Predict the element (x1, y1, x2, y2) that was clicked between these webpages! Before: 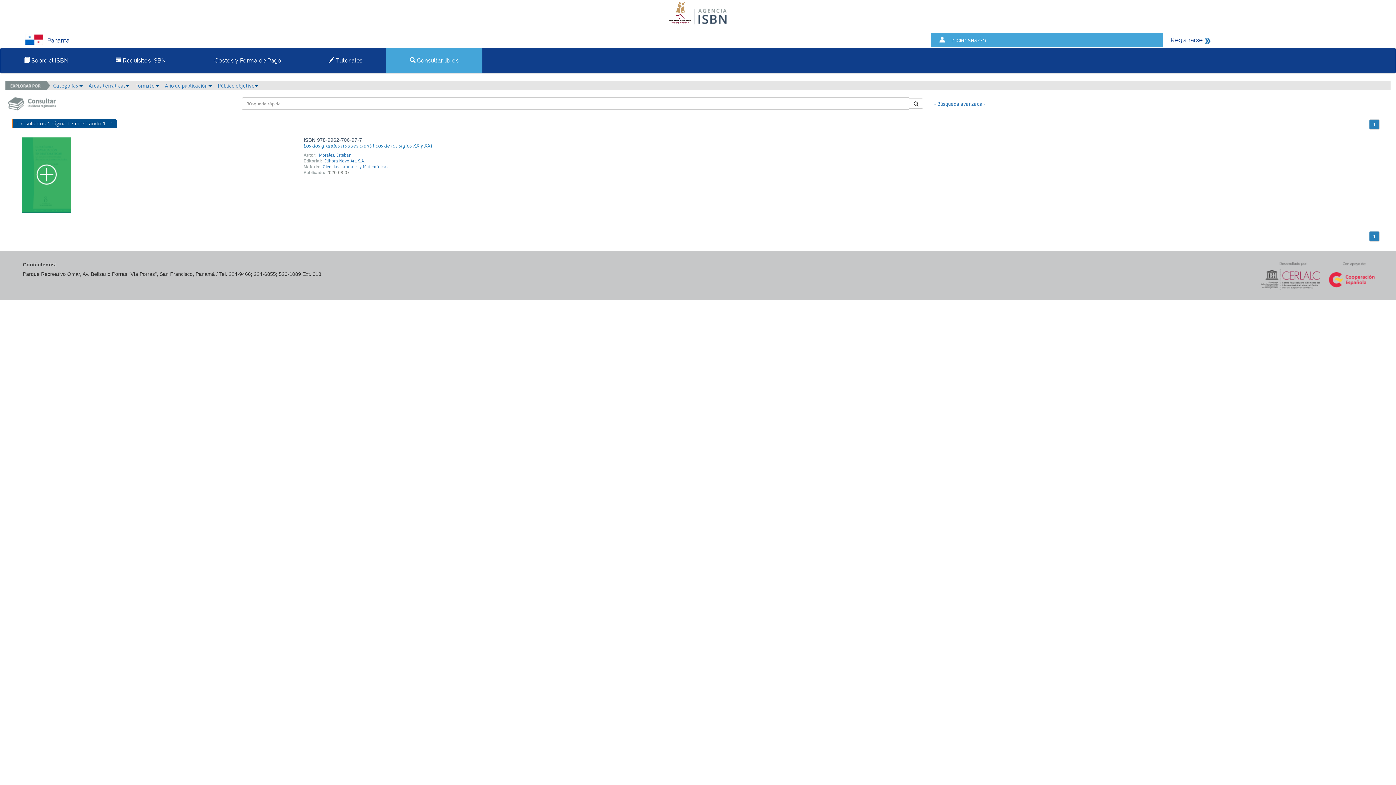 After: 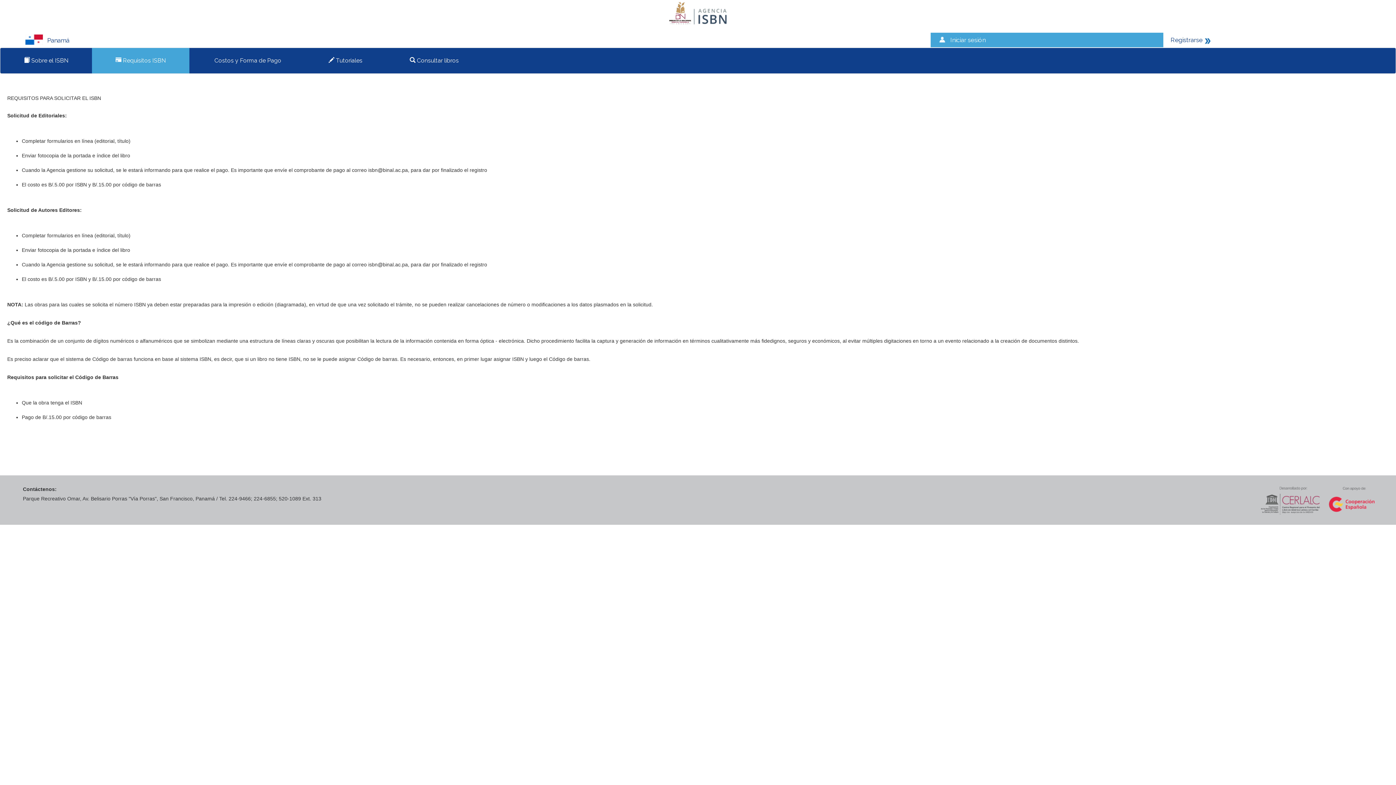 Action: label:  Requisitos ISBN bbox: (110, 51, 171, 69)